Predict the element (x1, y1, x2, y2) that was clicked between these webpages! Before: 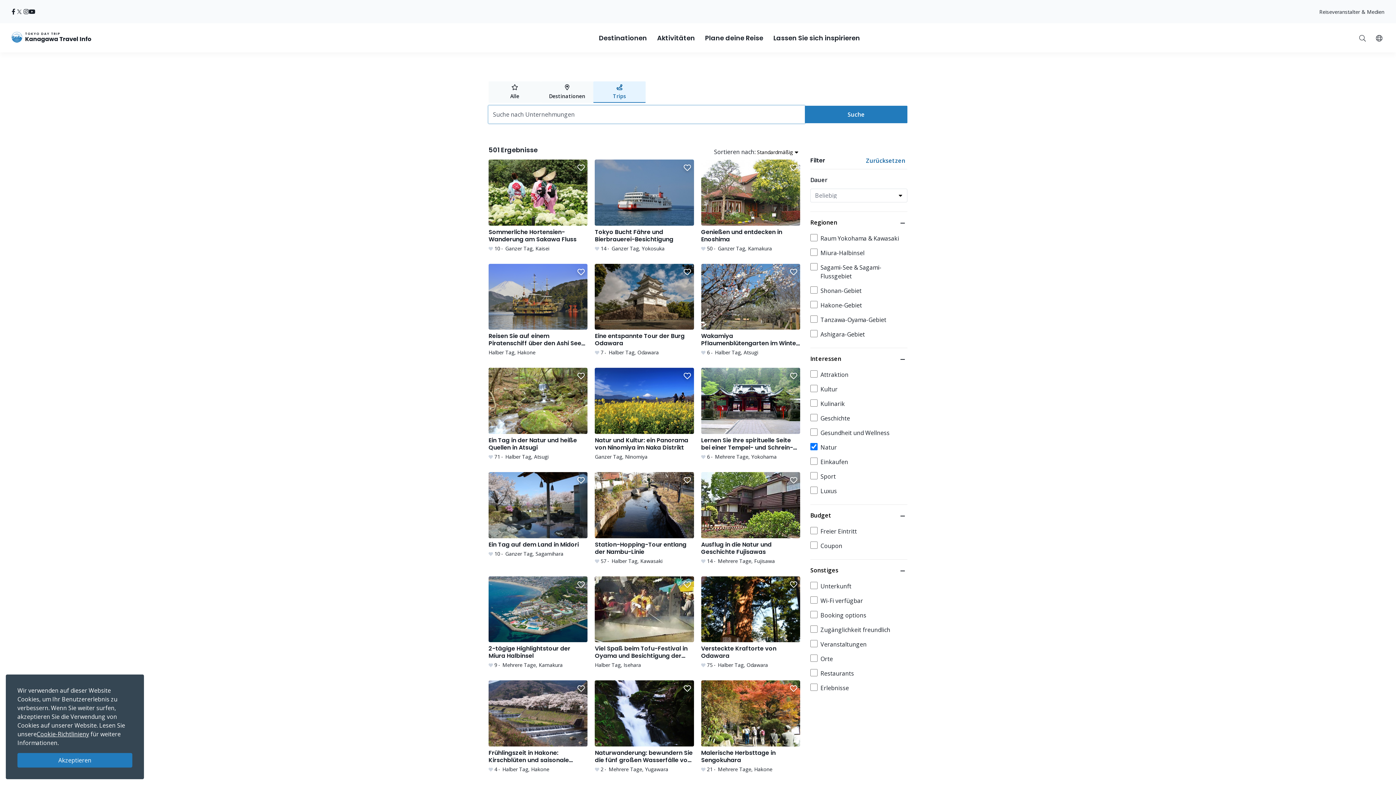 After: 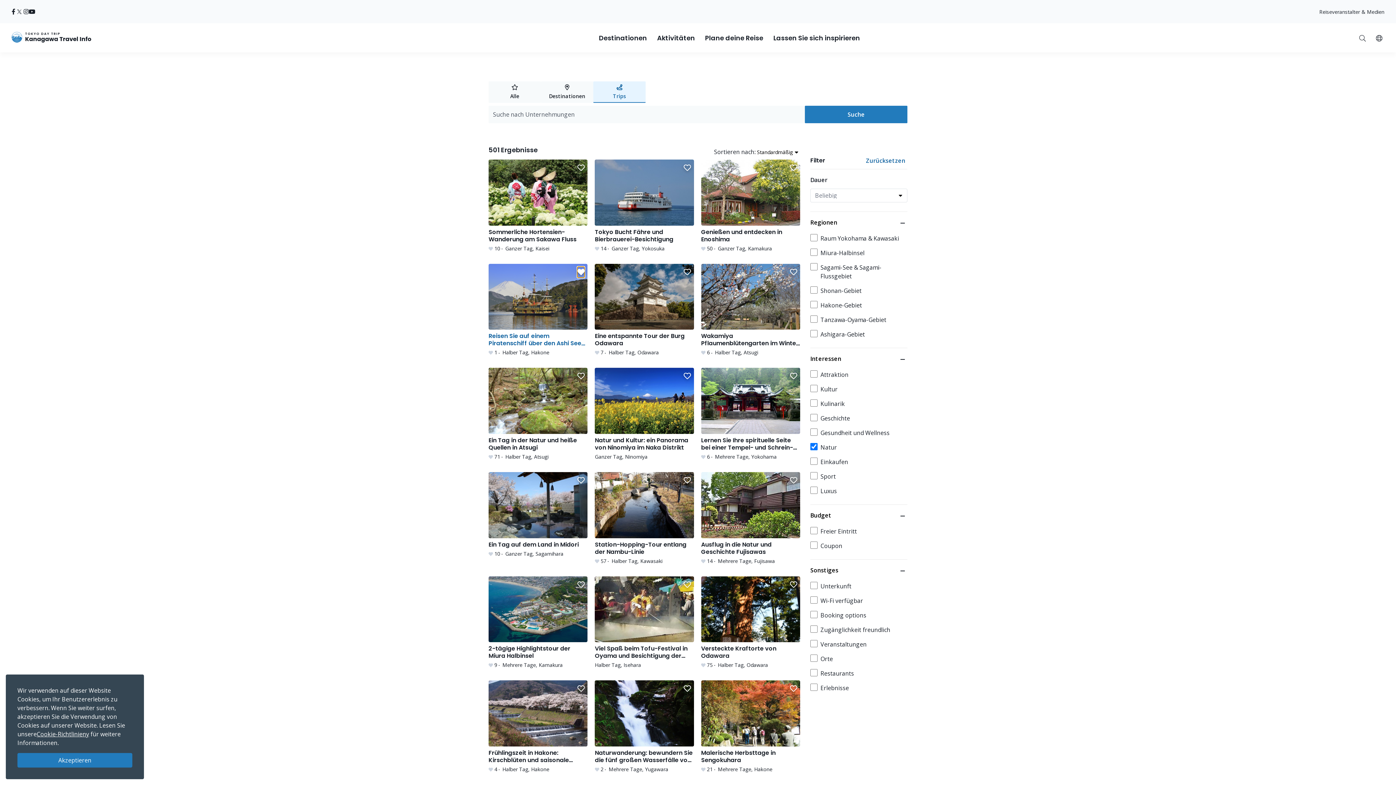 Action: bbox: (577, 266, 584, 277) label: Save to Favorites